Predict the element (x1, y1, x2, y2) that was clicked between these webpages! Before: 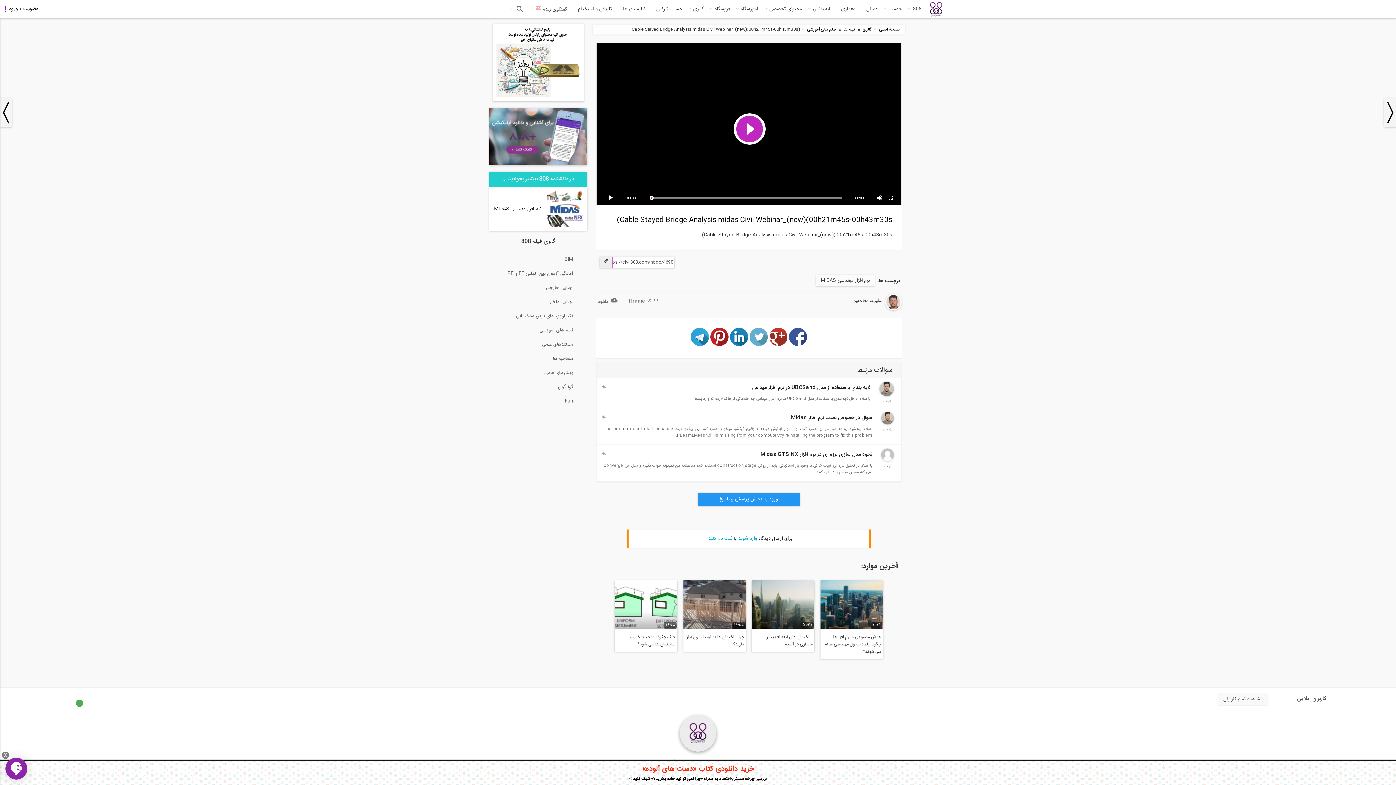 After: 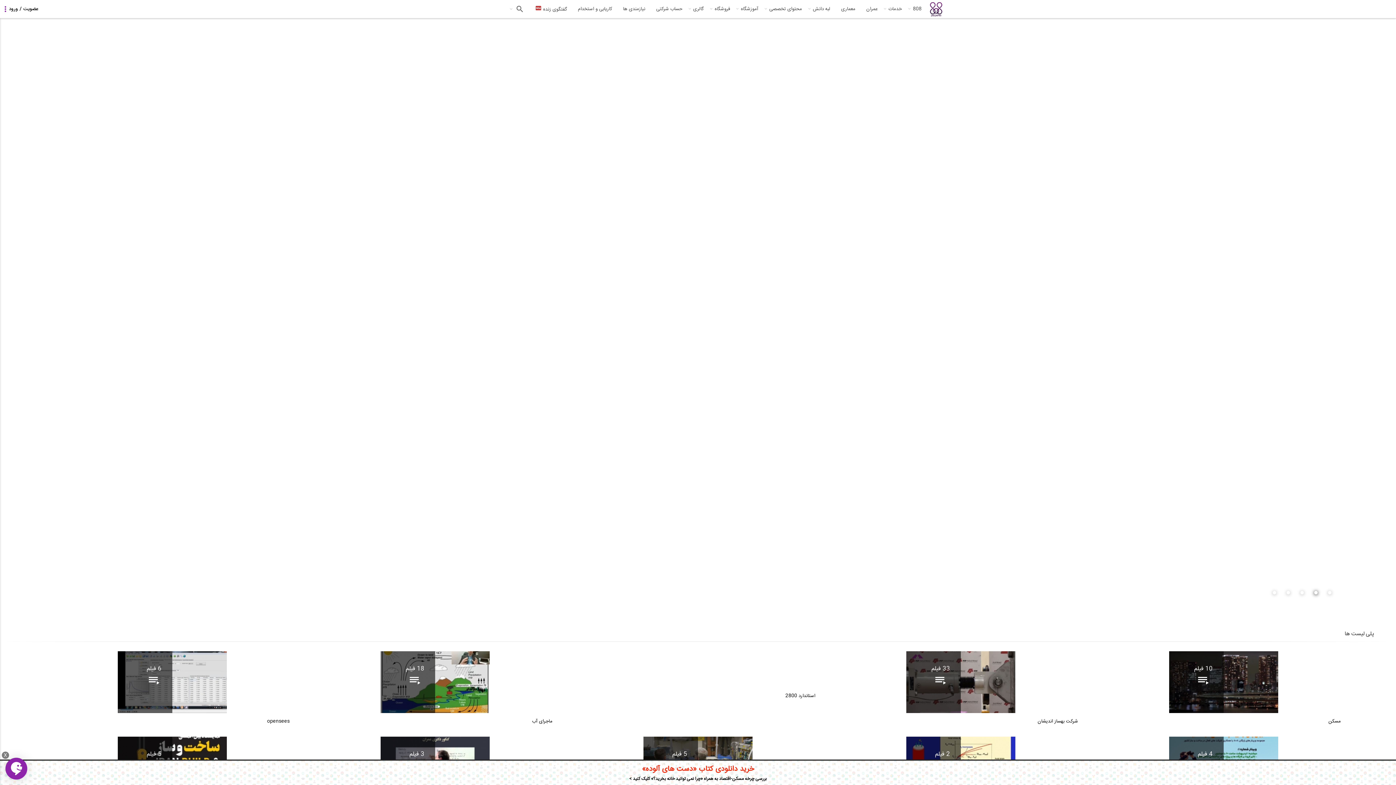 Action: label: گالری bbox: (688, 0, 709, 18)